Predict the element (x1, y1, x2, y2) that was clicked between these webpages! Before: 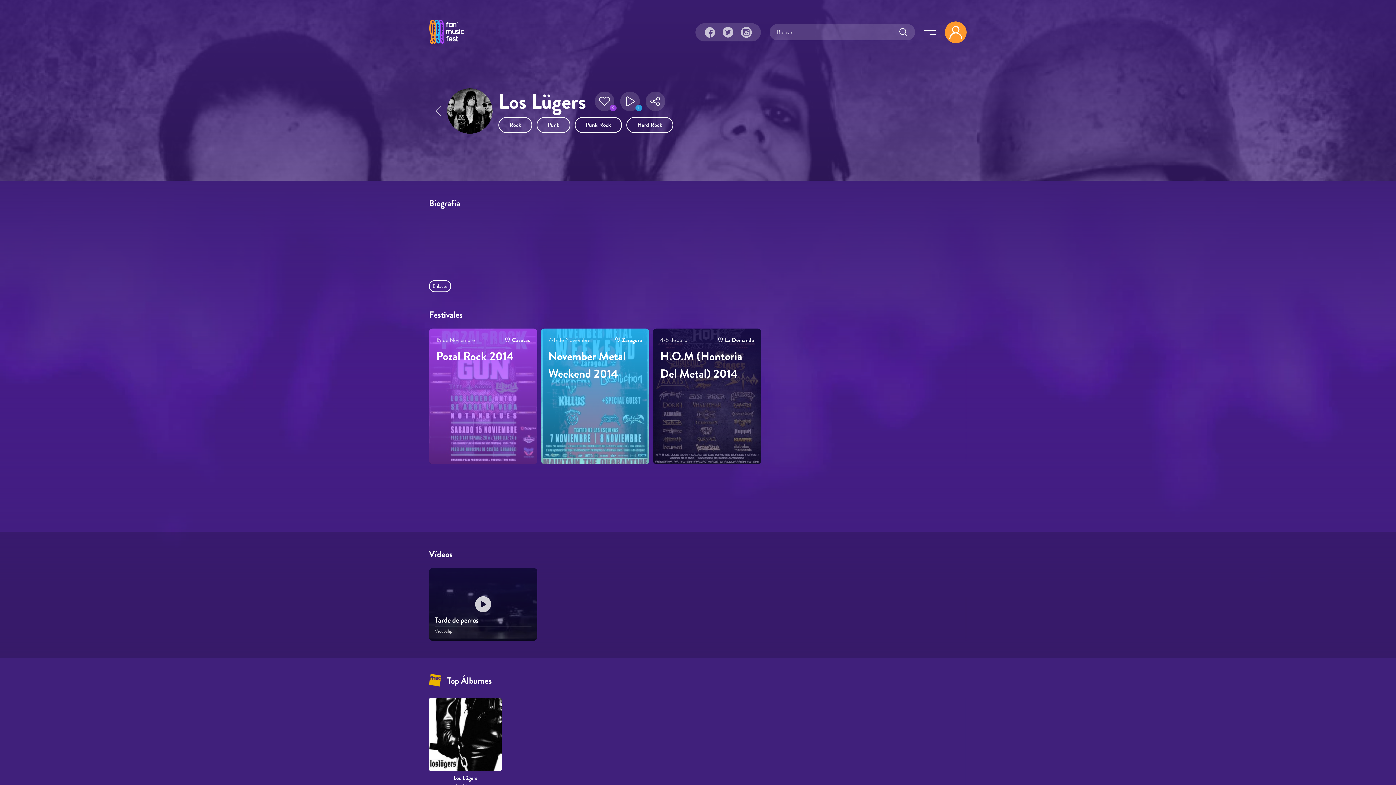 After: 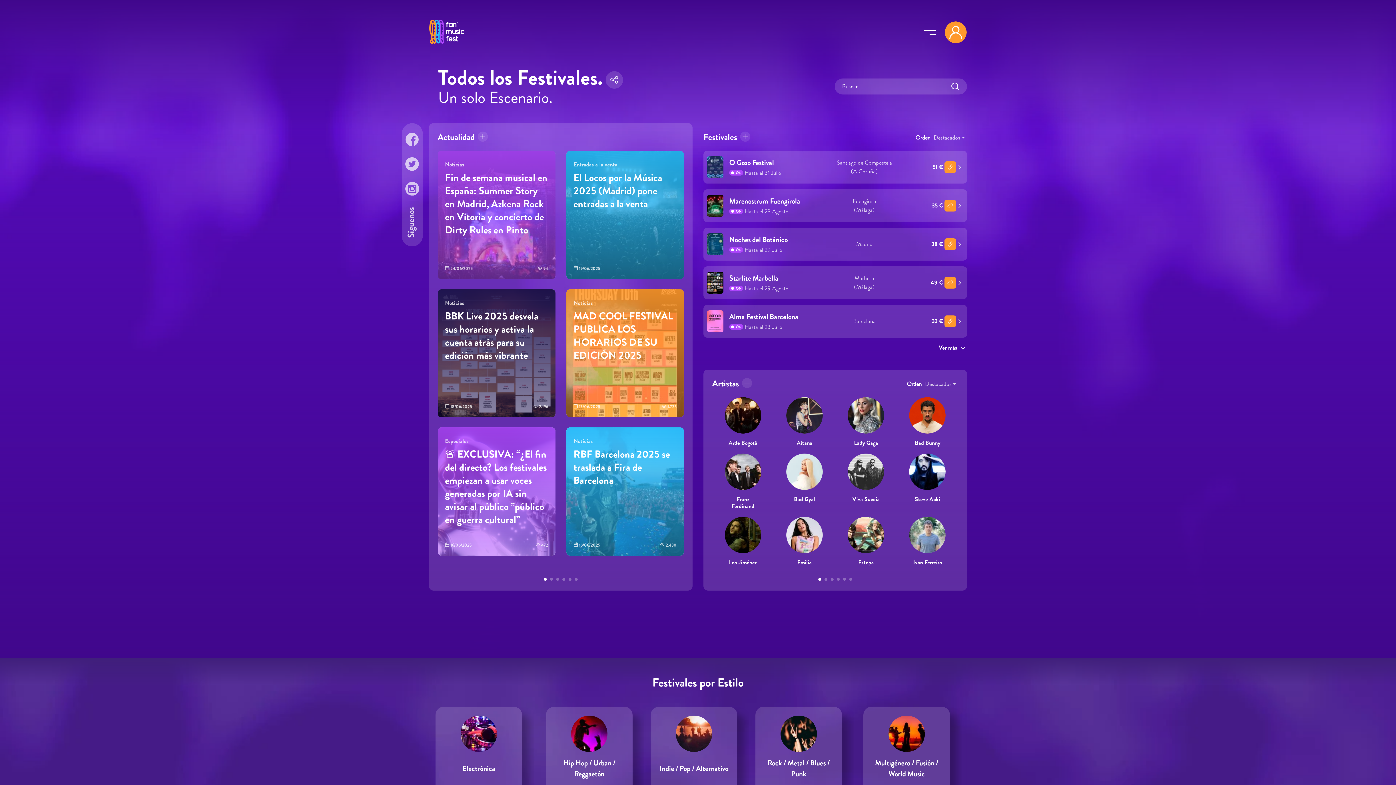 Action: bbox: (429, 41, 464, 47)